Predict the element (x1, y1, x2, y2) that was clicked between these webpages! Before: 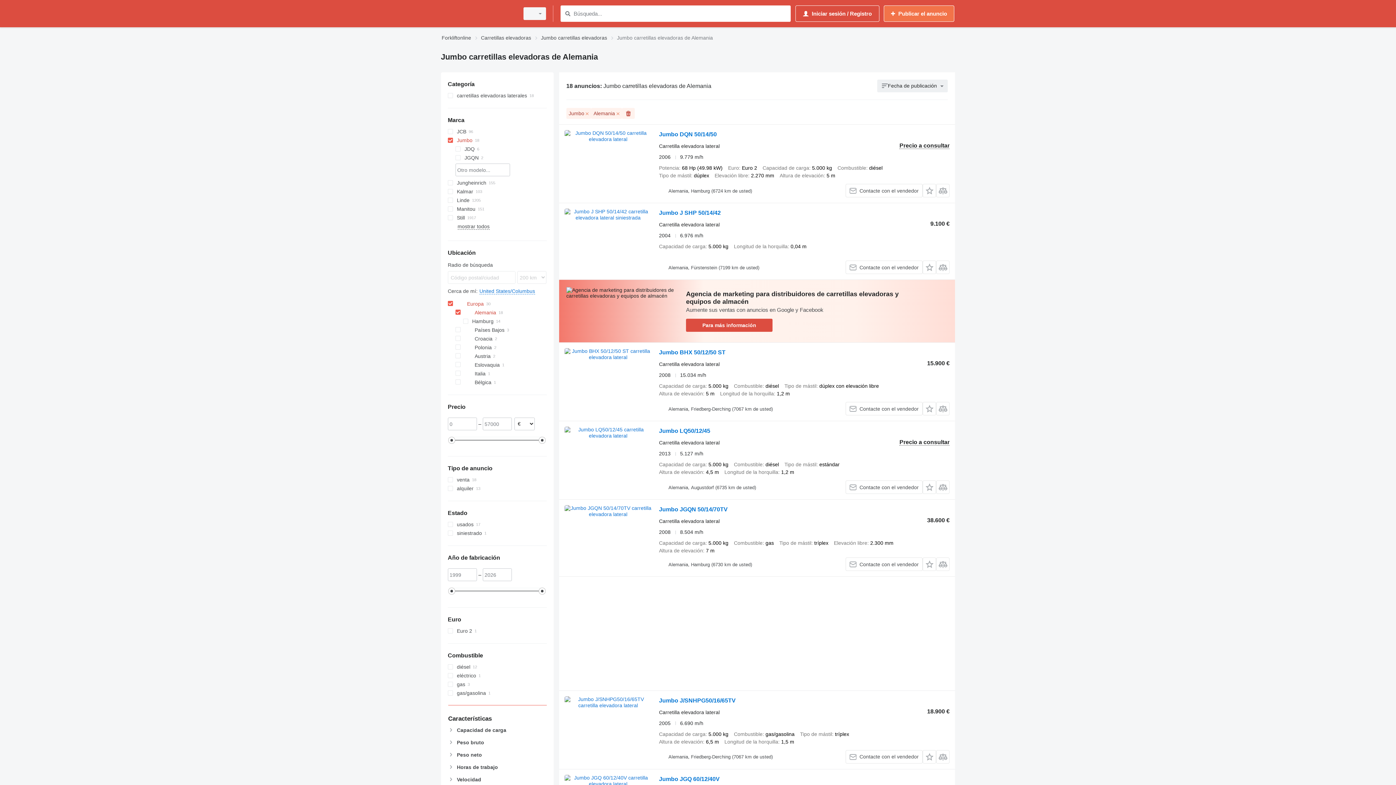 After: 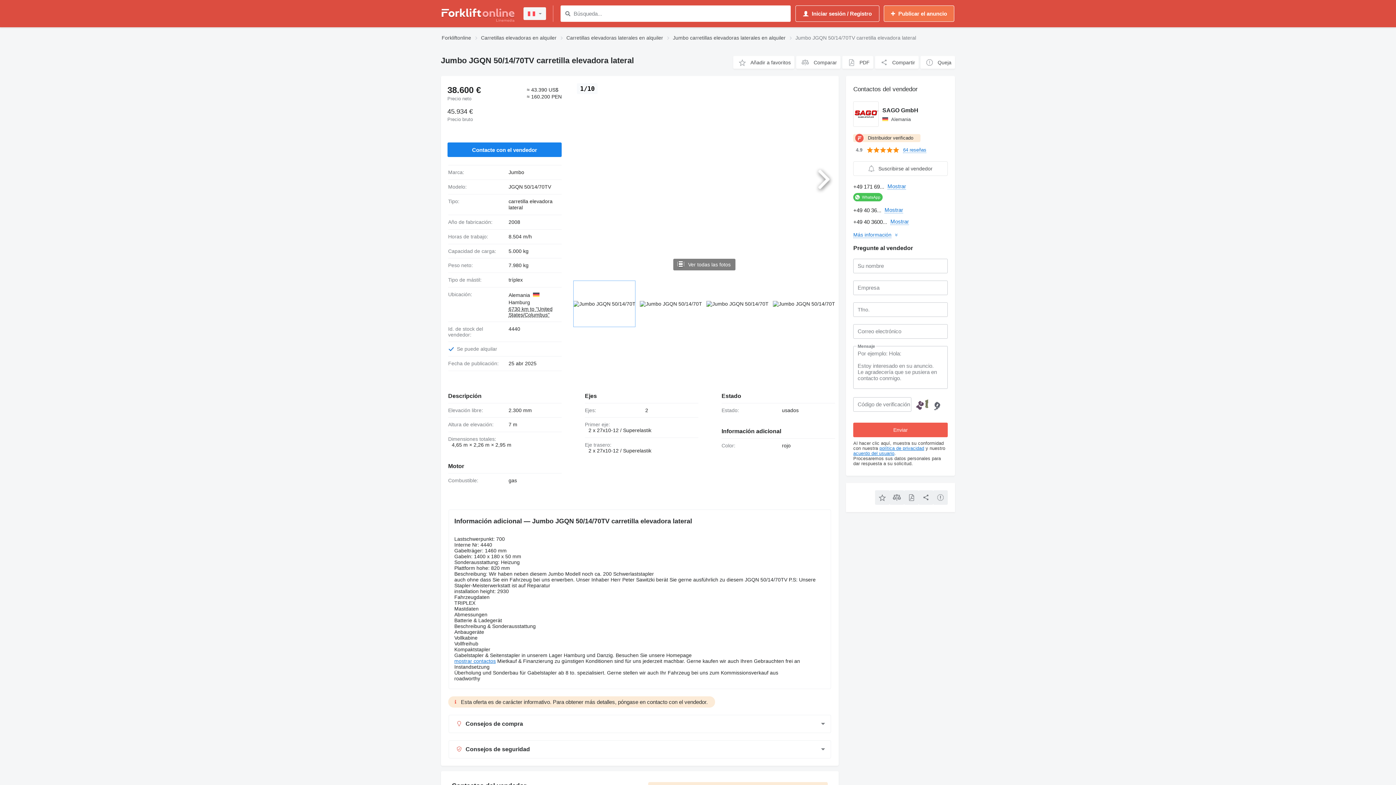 Action: bbox: (564, 505, 651, 570)